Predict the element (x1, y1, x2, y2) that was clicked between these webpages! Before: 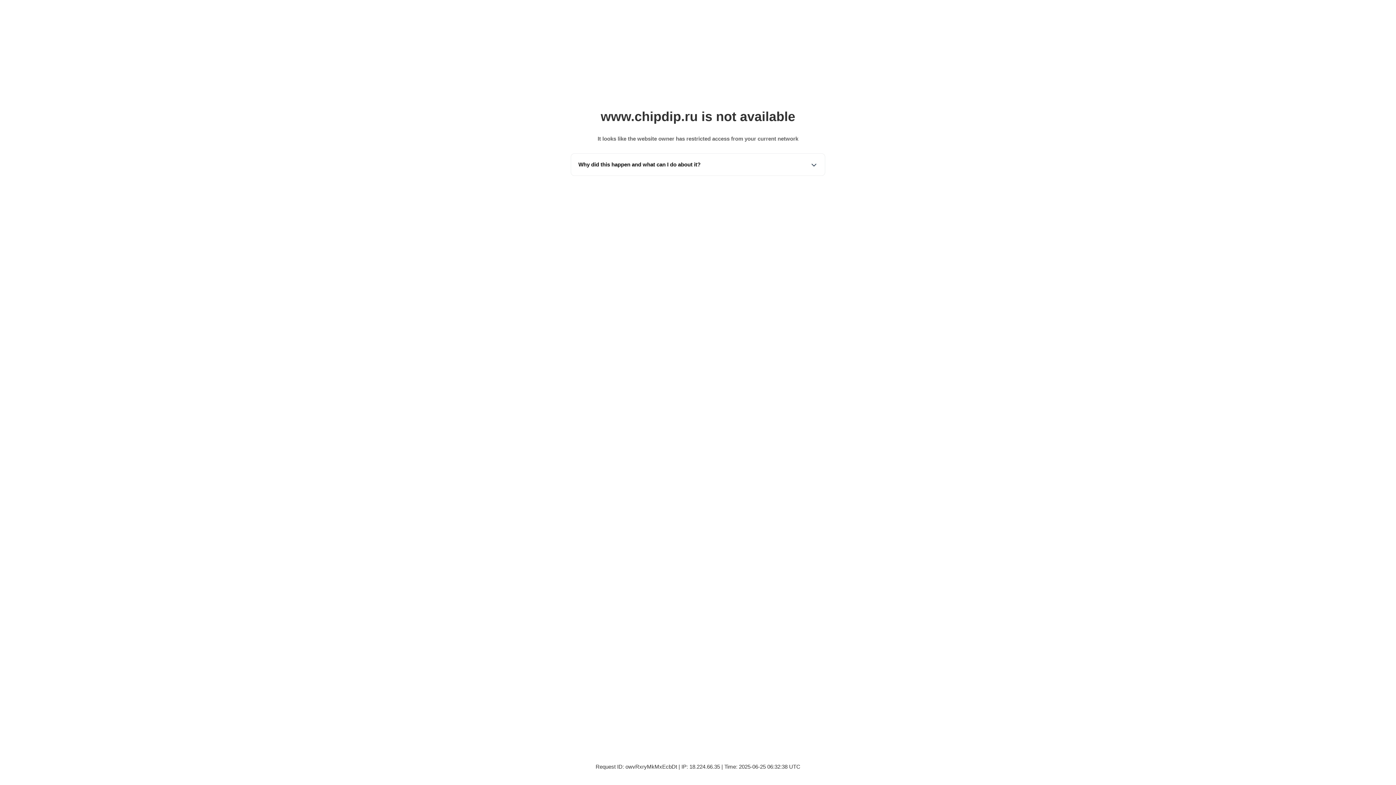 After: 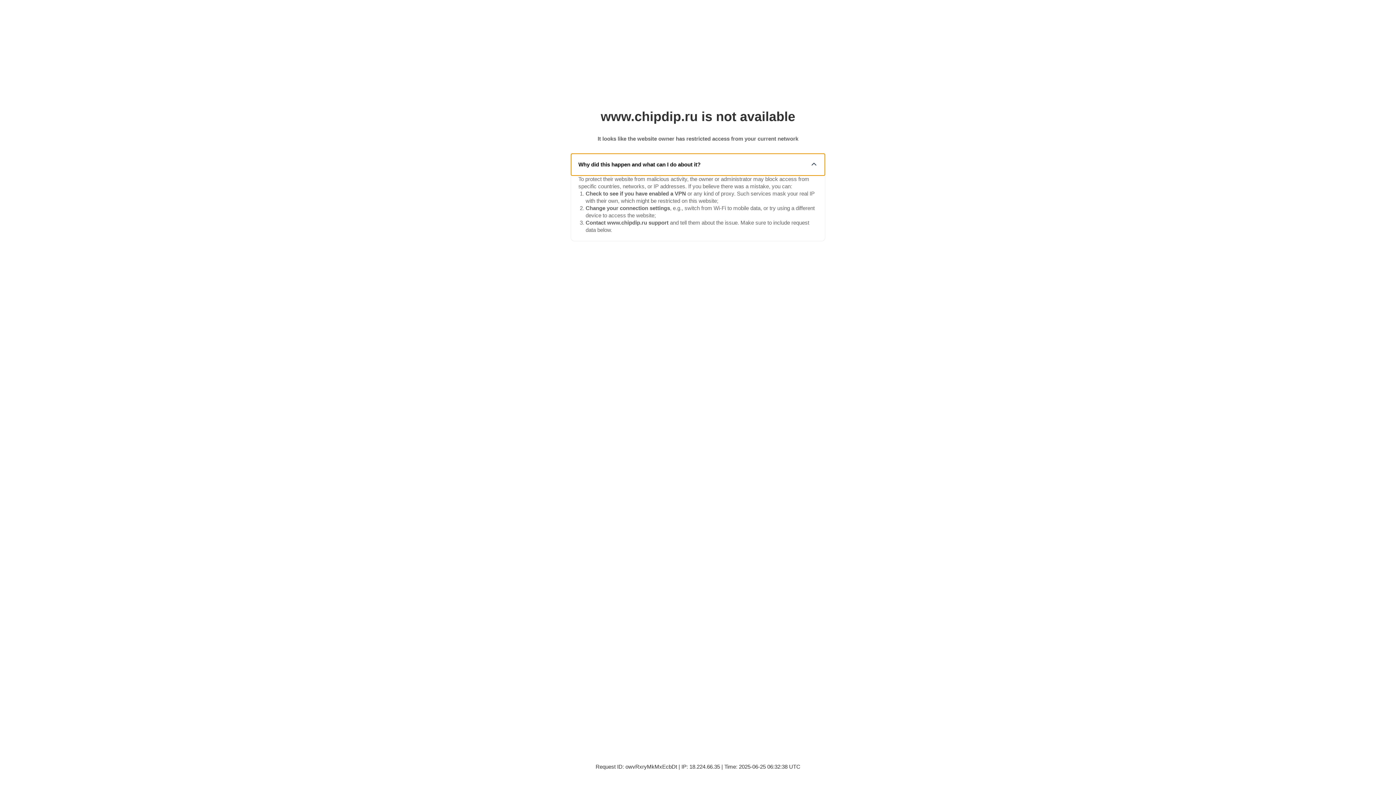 Action: bbox: (571, 153, 825, 175) label: Why did this happen and what can I do about it?